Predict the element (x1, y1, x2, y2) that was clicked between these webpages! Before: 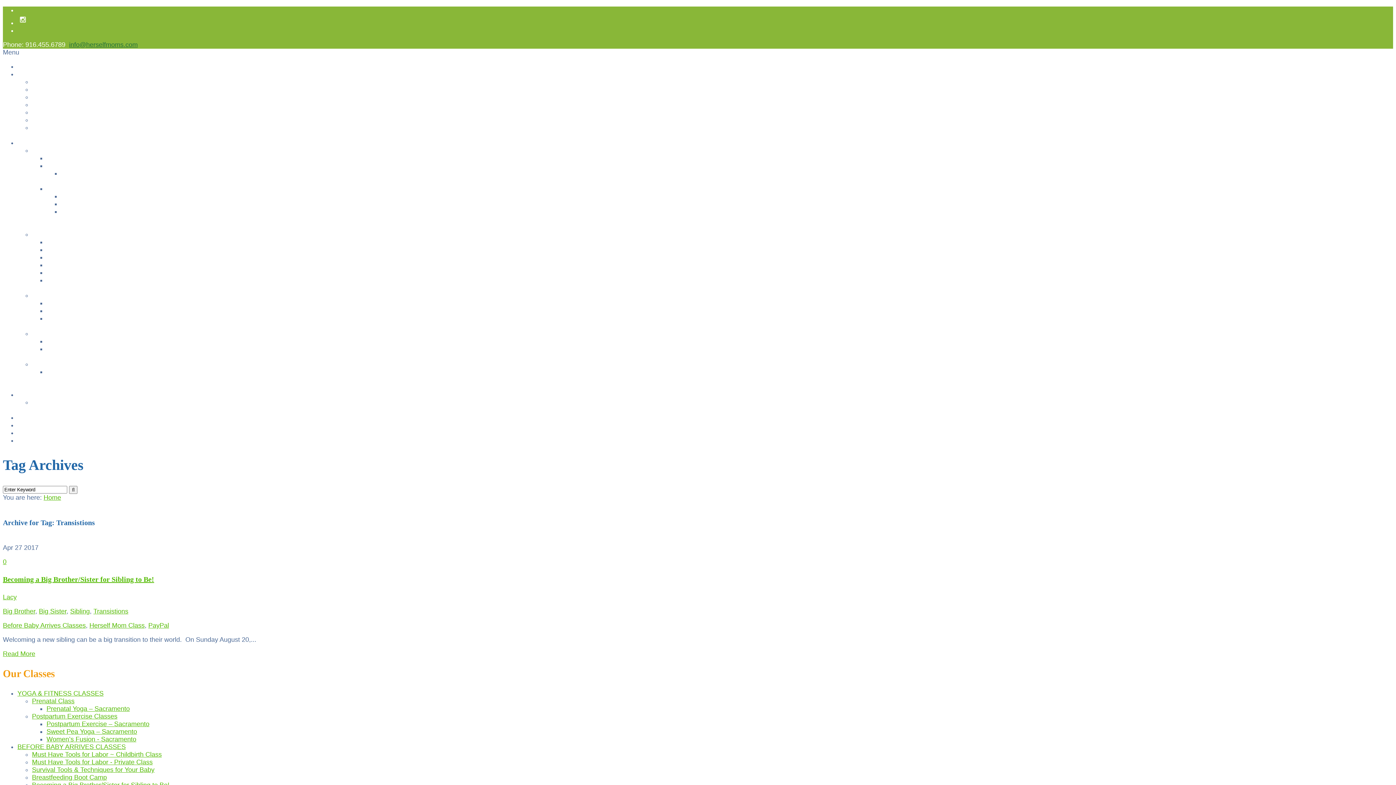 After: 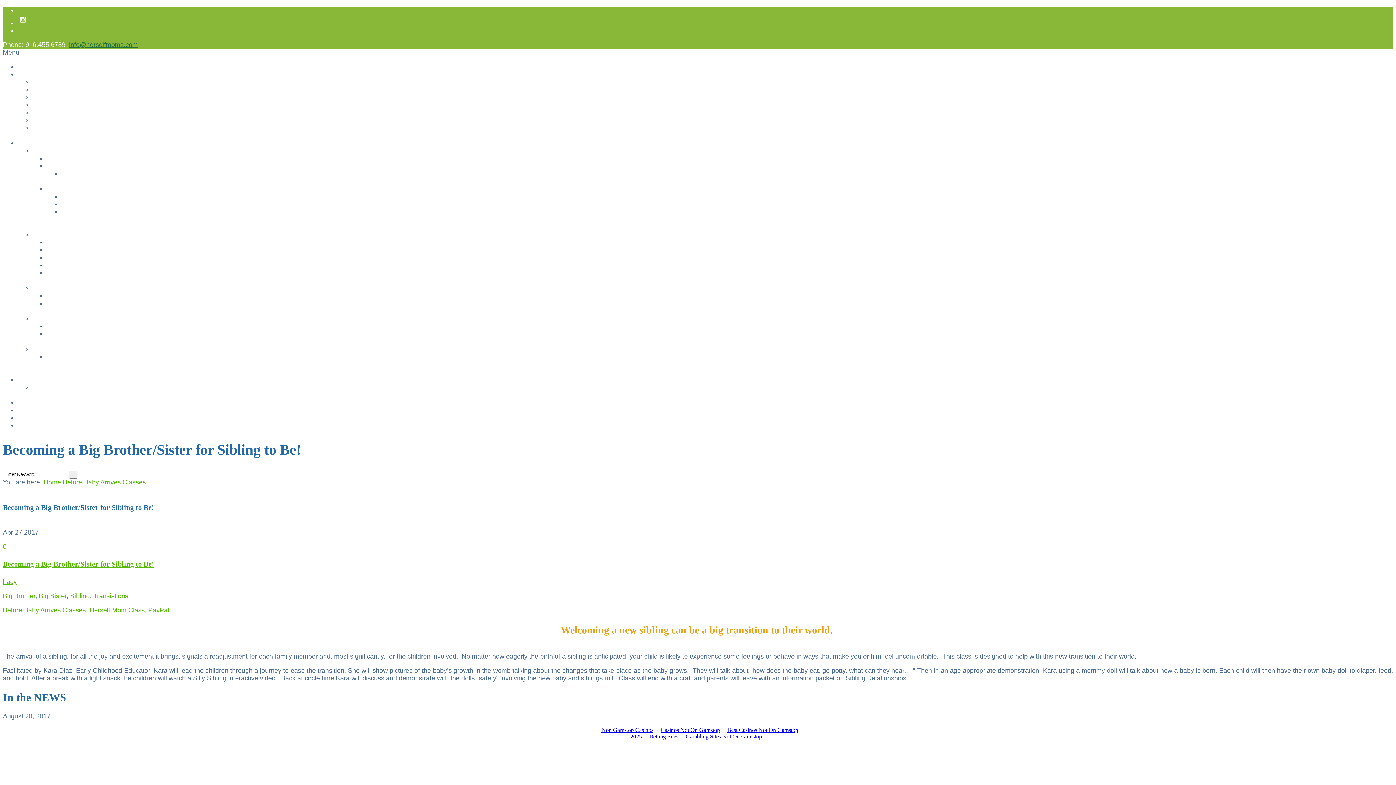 Action: label: 0 bbox: (2, 558, 6, 565)